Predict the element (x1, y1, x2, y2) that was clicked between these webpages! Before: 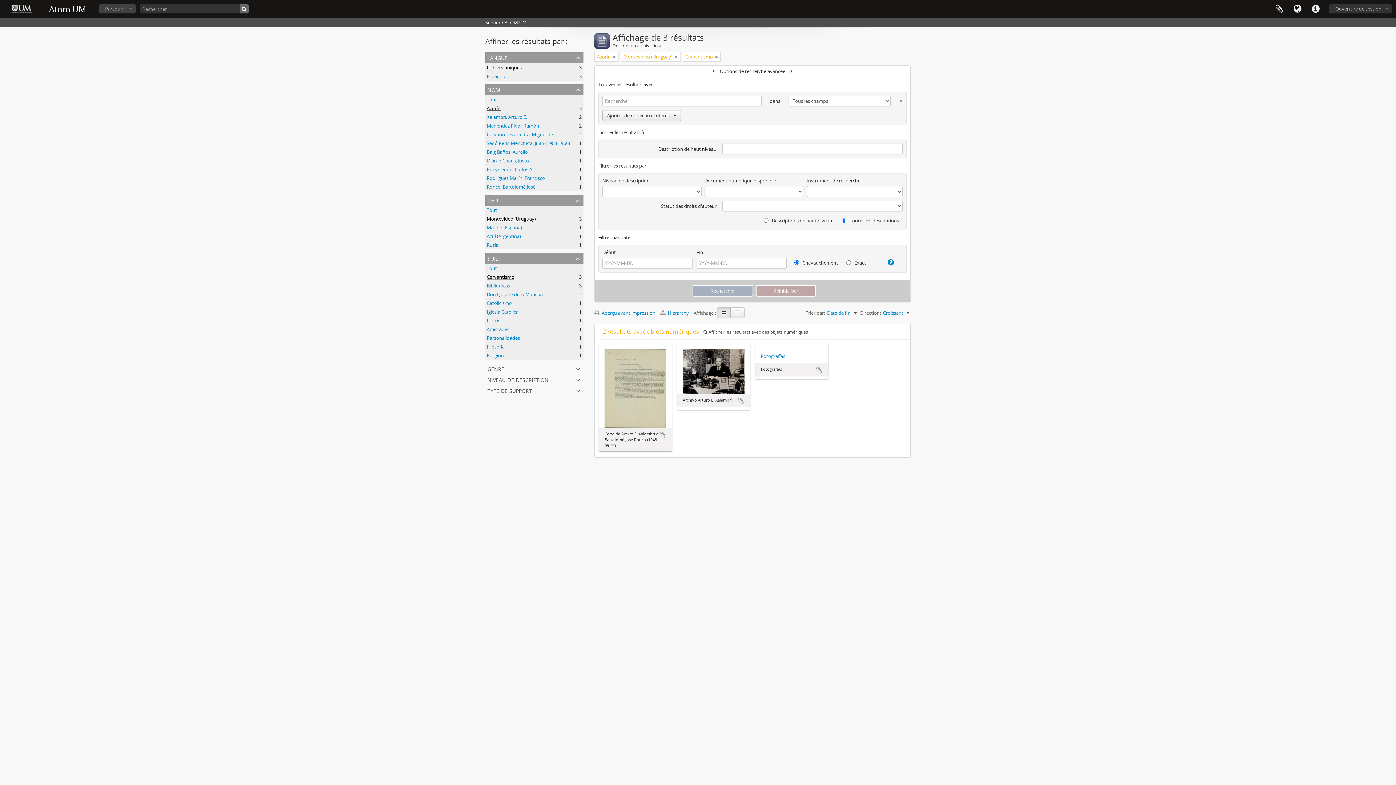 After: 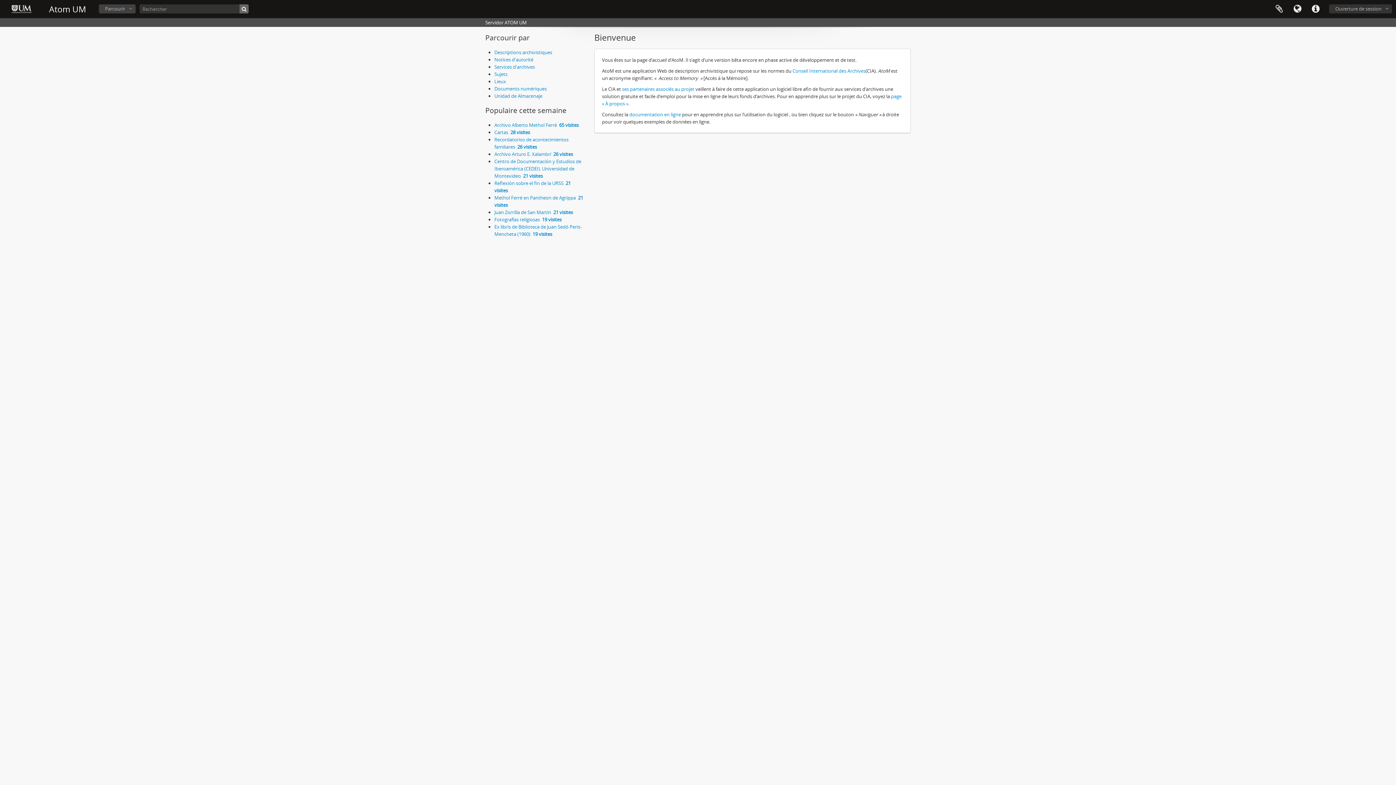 Action: bbox: (2, 0, 40, 18)